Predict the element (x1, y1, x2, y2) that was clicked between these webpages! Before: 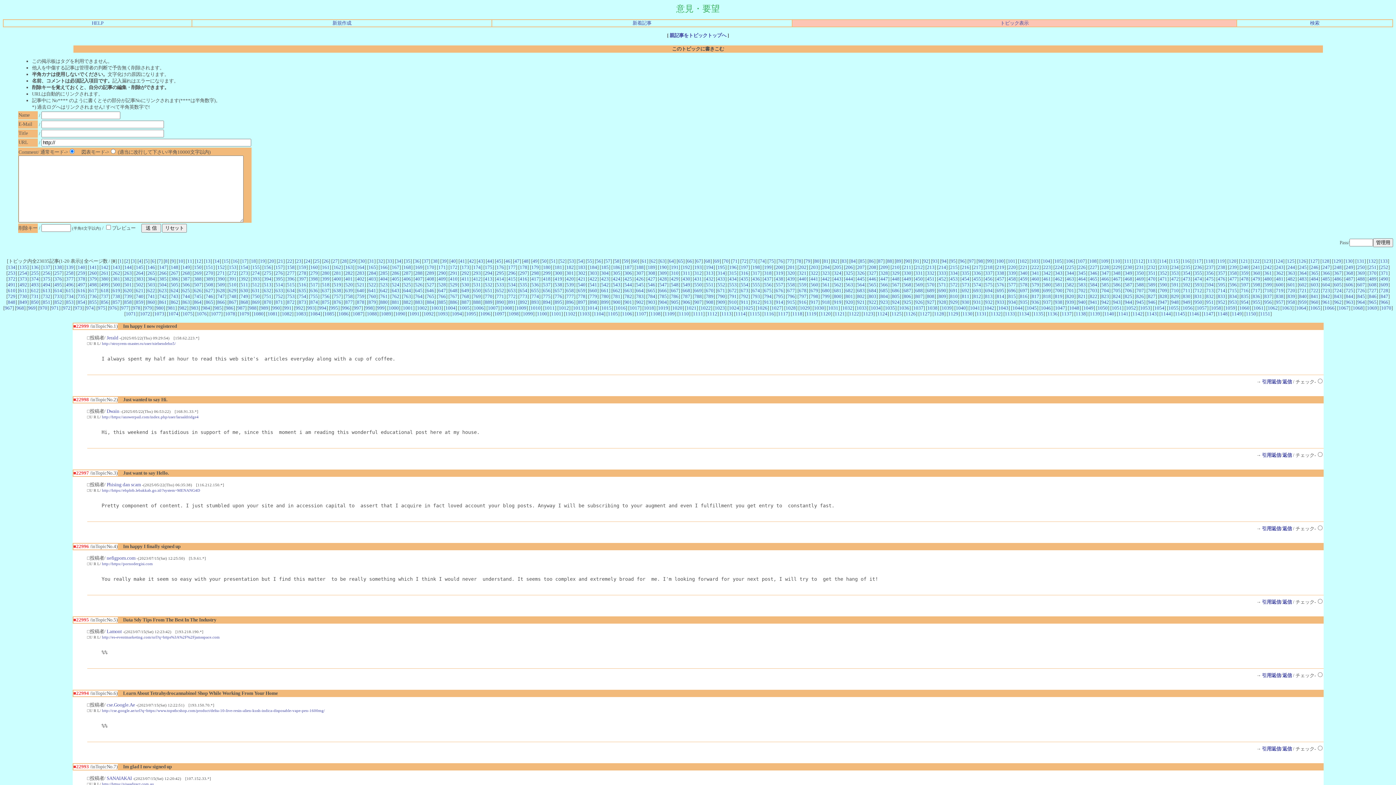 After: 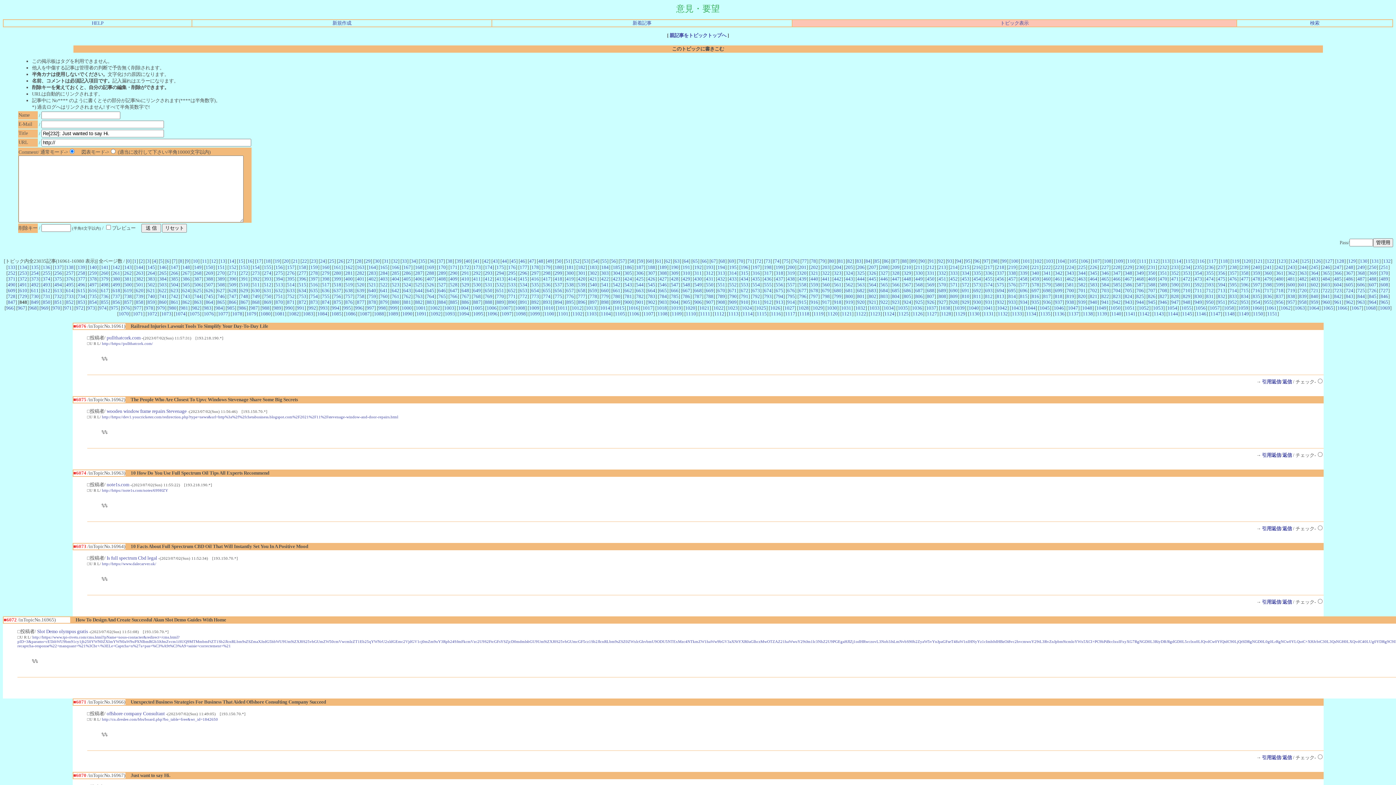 Action: bbox: (7, 299, 15, 304) label: 848